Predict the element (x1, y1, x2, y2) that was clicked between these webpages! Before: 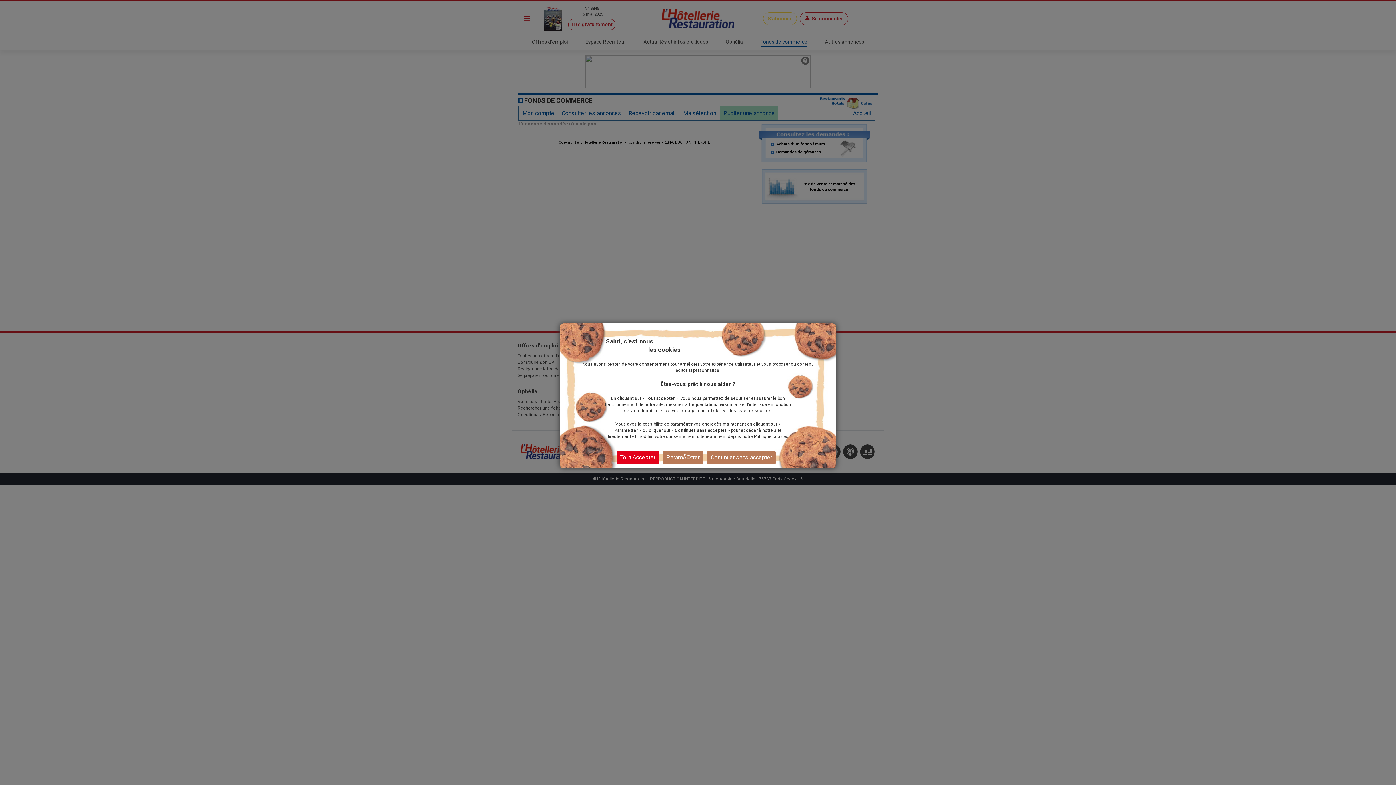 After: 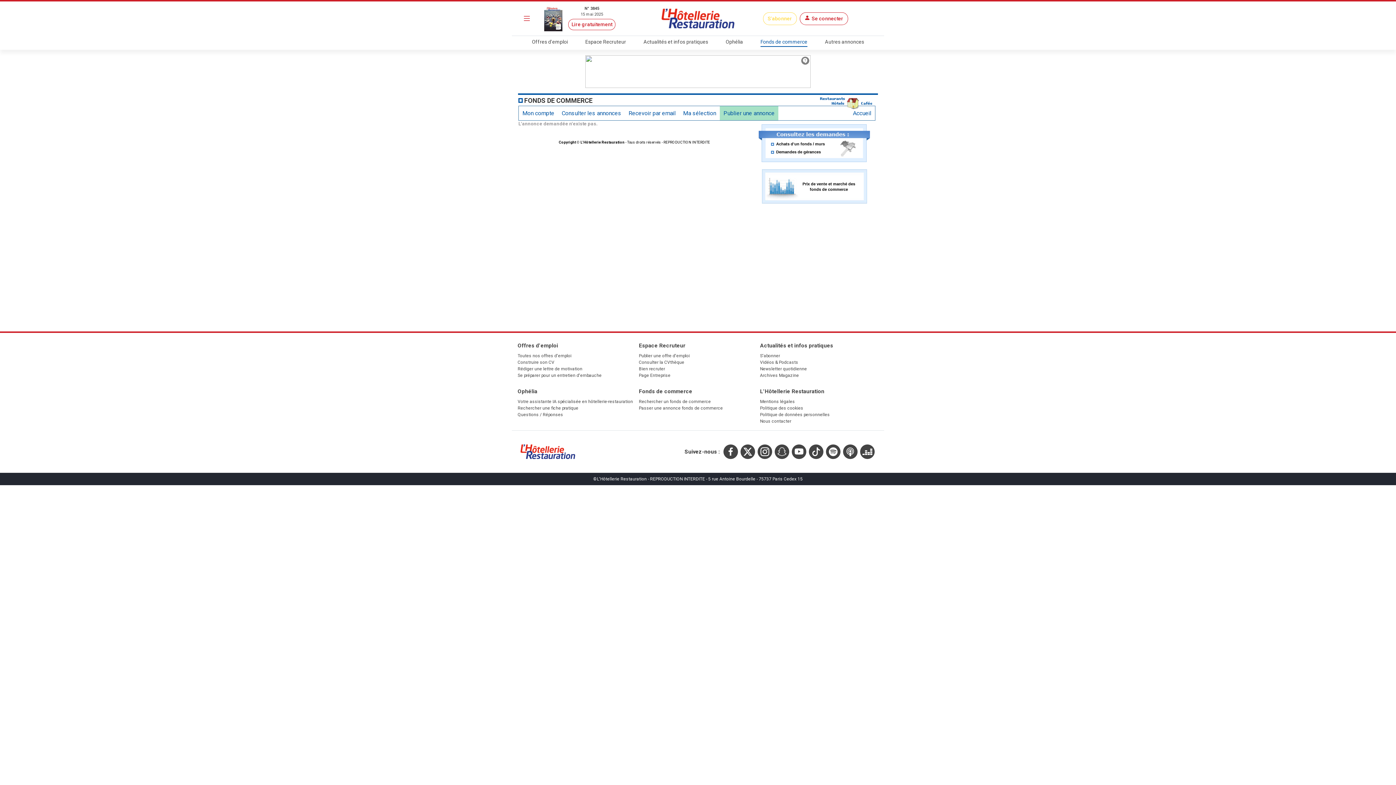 Action: label: Continuer sans accepter bbox: (707, 450, 776, 464)